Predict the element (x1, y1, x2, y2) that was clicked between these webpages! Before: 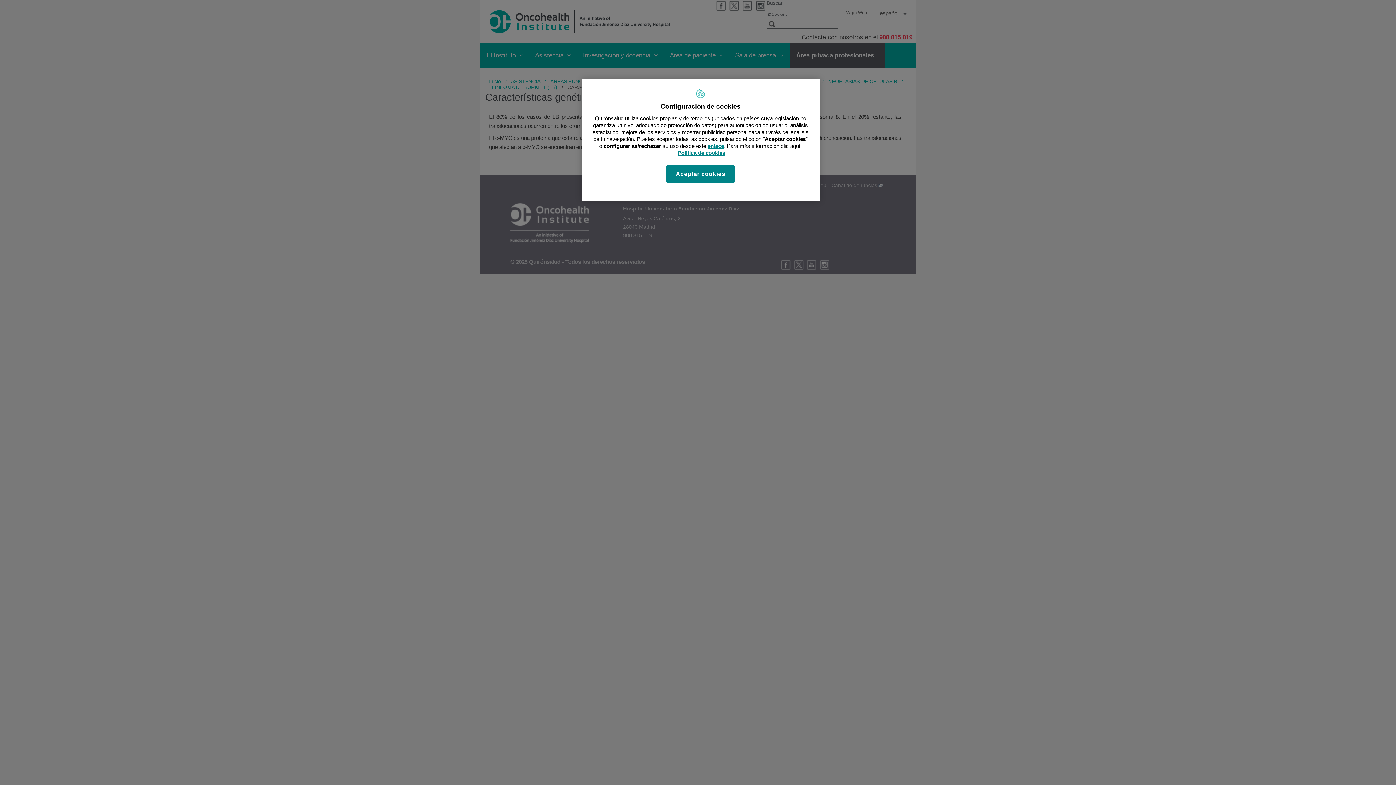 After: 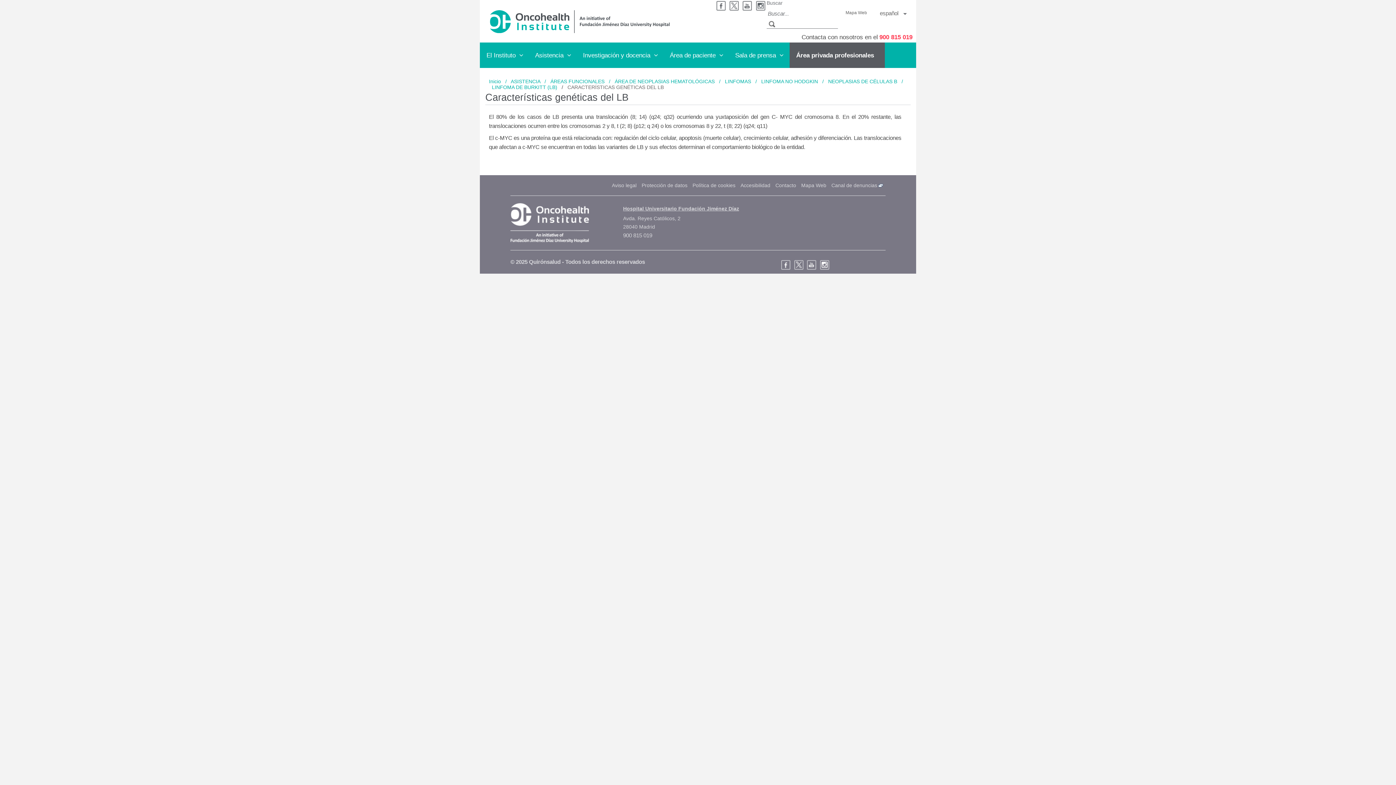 Action: label: Aceptar cookies bbox: (666, 165, 734, 182)